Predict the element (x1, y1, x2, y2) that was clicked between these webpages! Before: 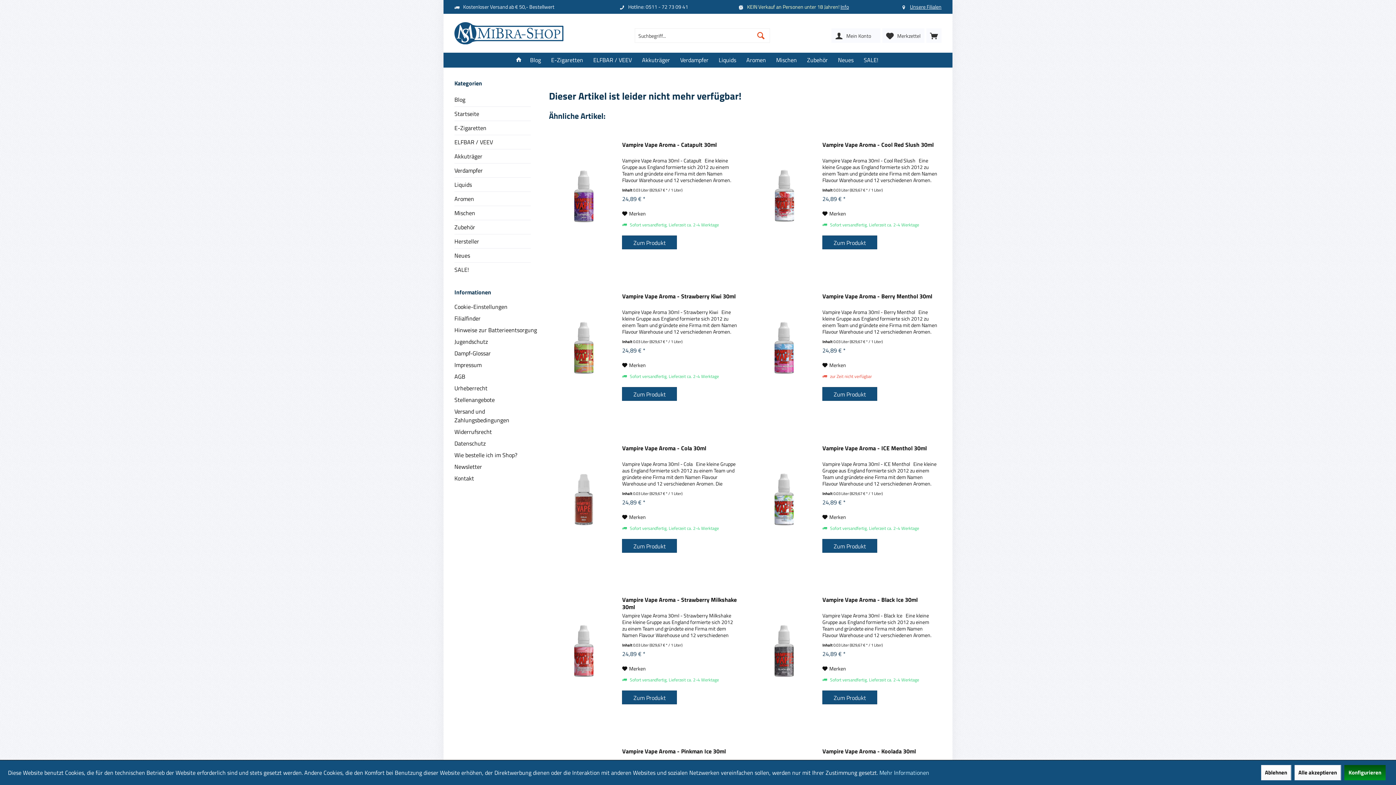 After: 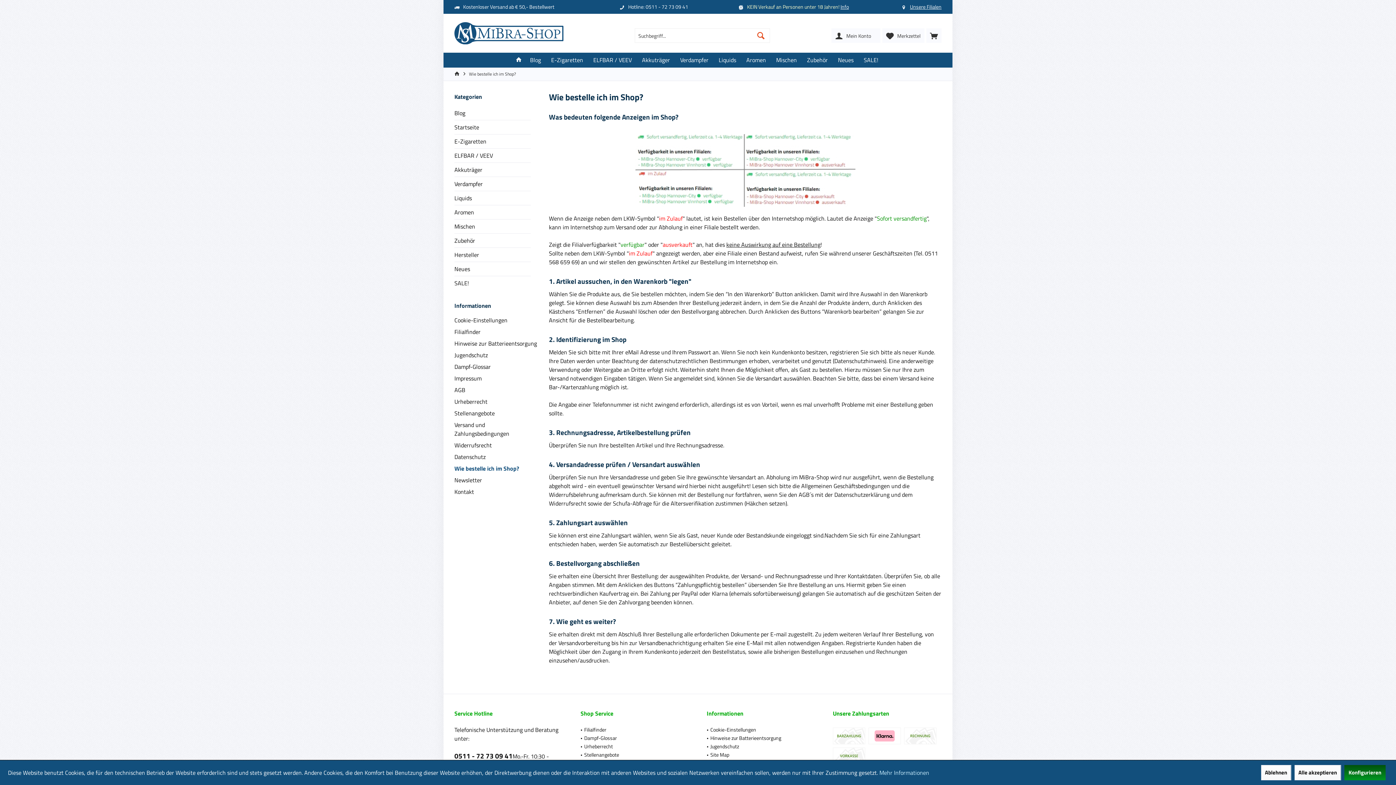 Action: bbox: (454, 449, 538, 460) label: Wie bestelle ich im Shop?